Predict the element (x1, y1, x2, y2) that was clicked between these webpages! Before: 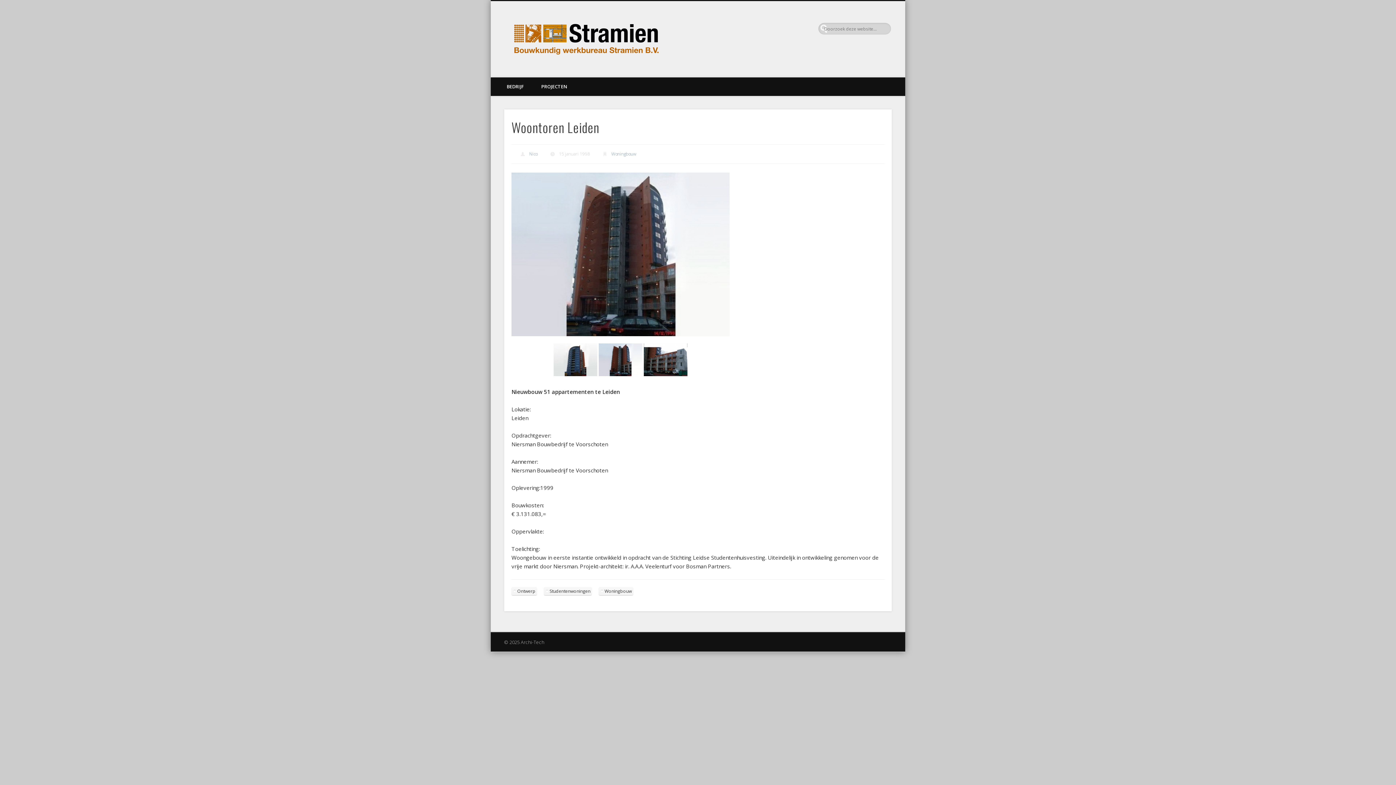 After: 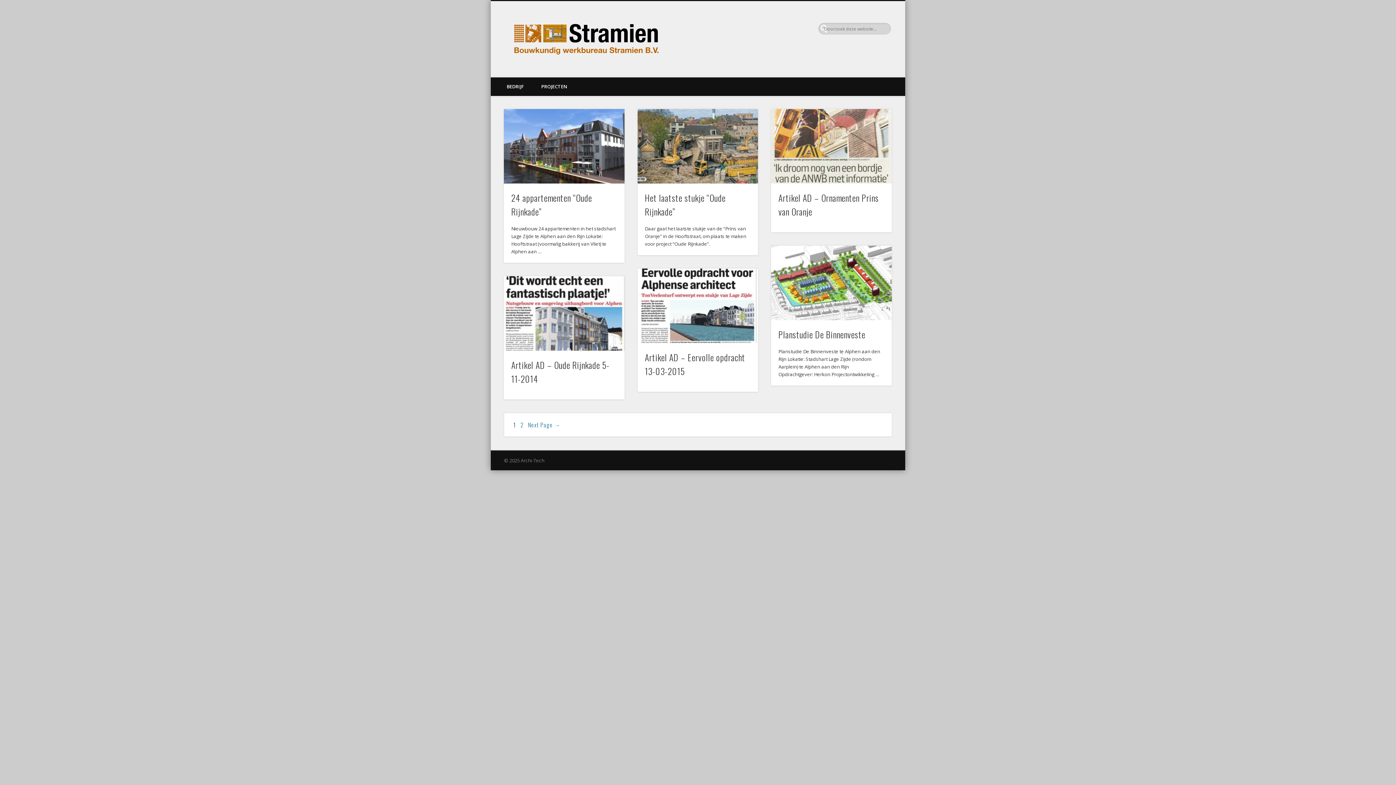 Action: bbox: (598, 587, 633, 595) label: Woningbouw